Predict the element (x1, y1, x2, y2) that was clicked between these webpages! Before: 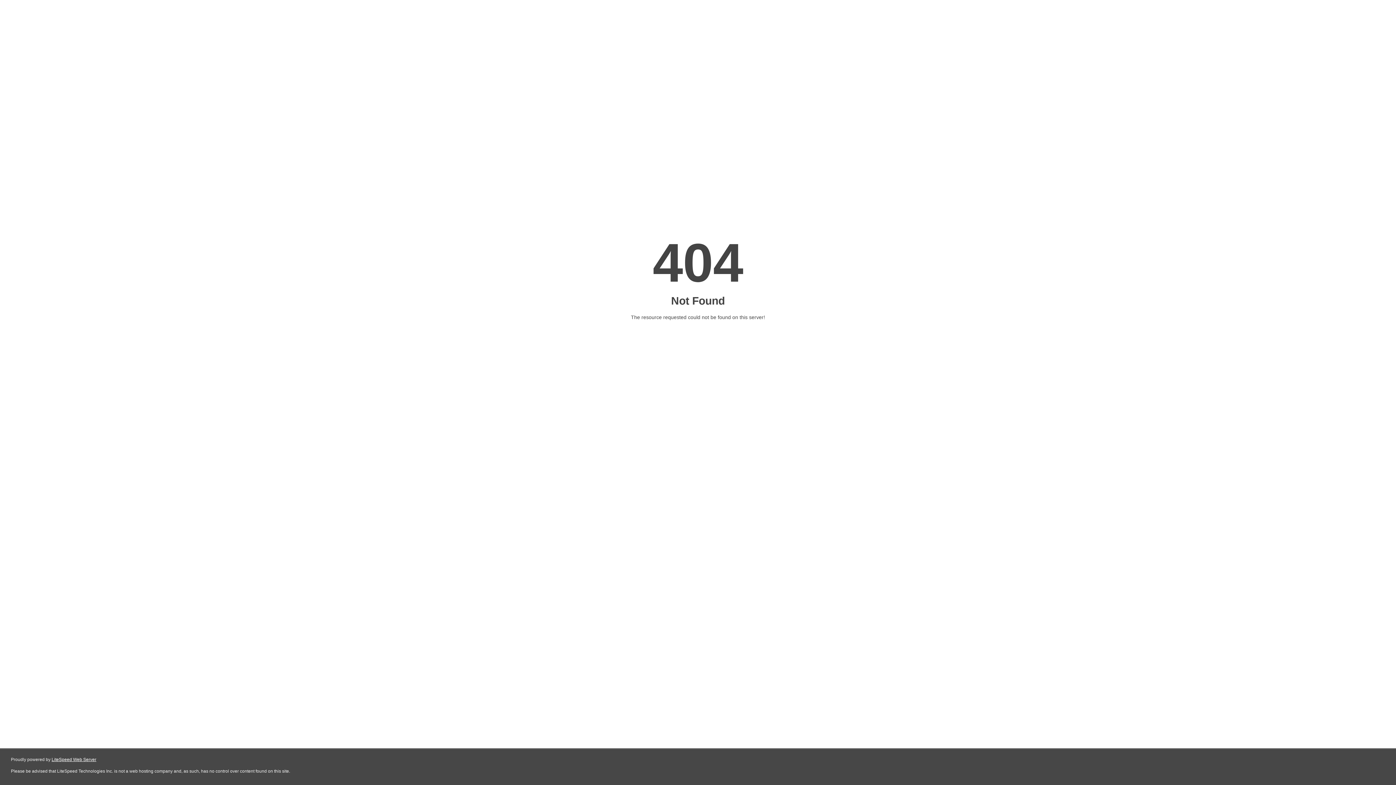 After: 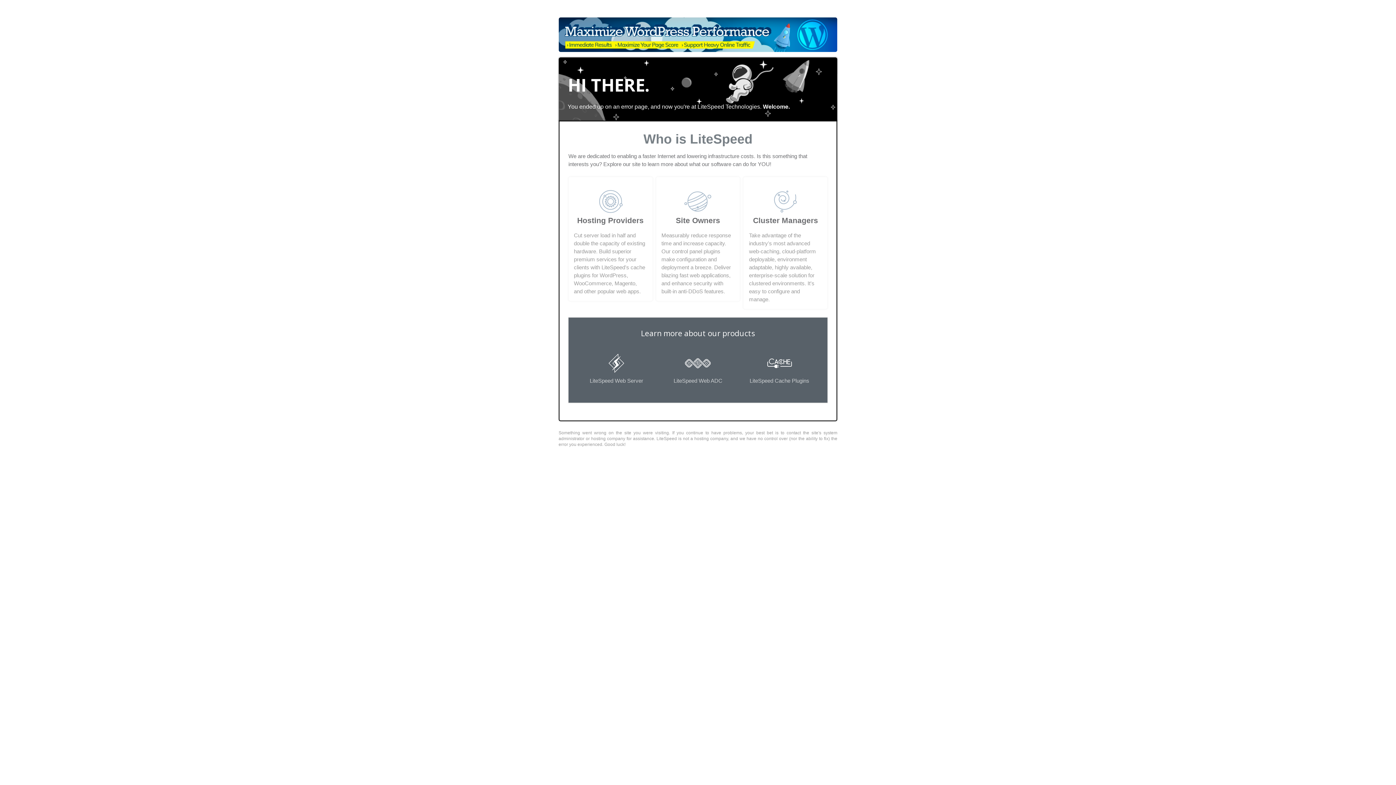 Action: label: LiteSpeed Web Server bbox: (51, 757, 96, 762)